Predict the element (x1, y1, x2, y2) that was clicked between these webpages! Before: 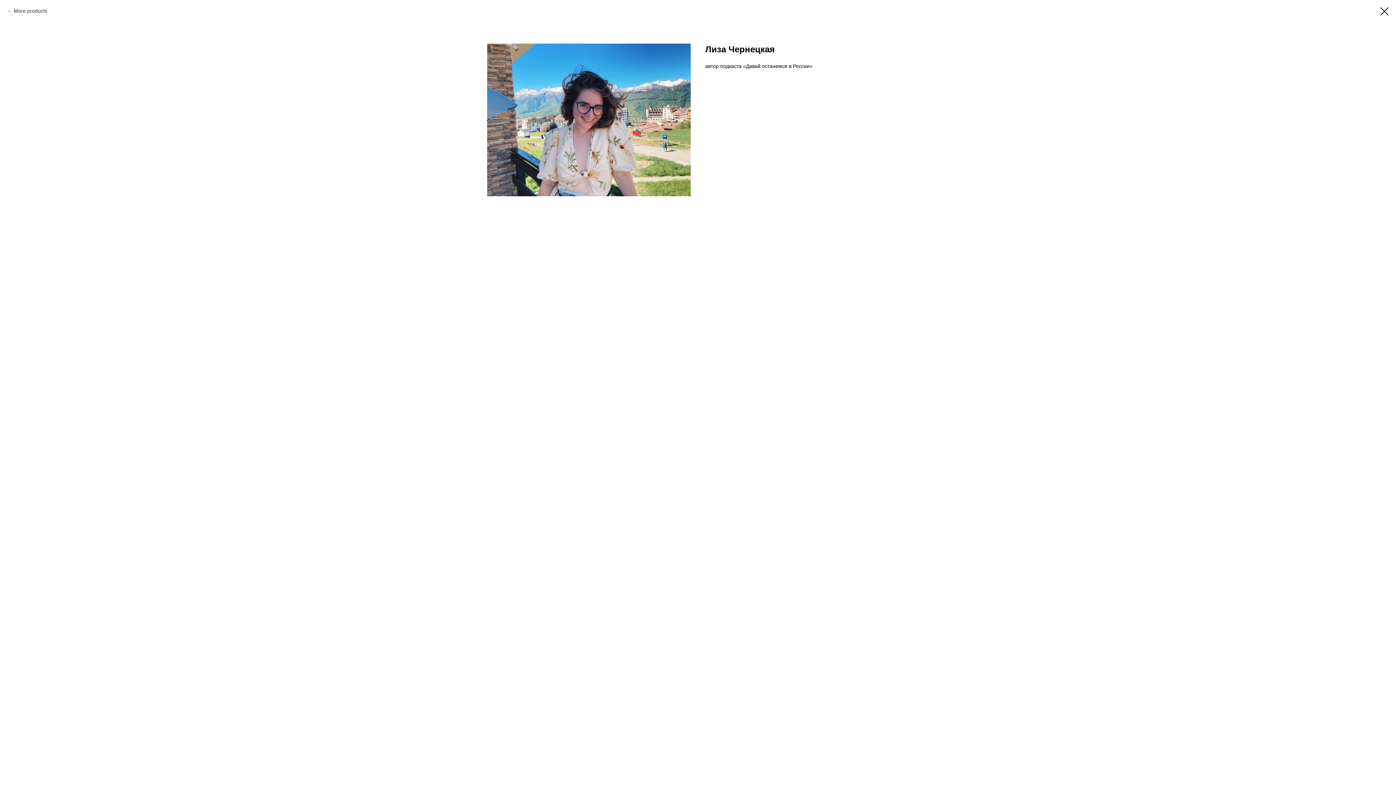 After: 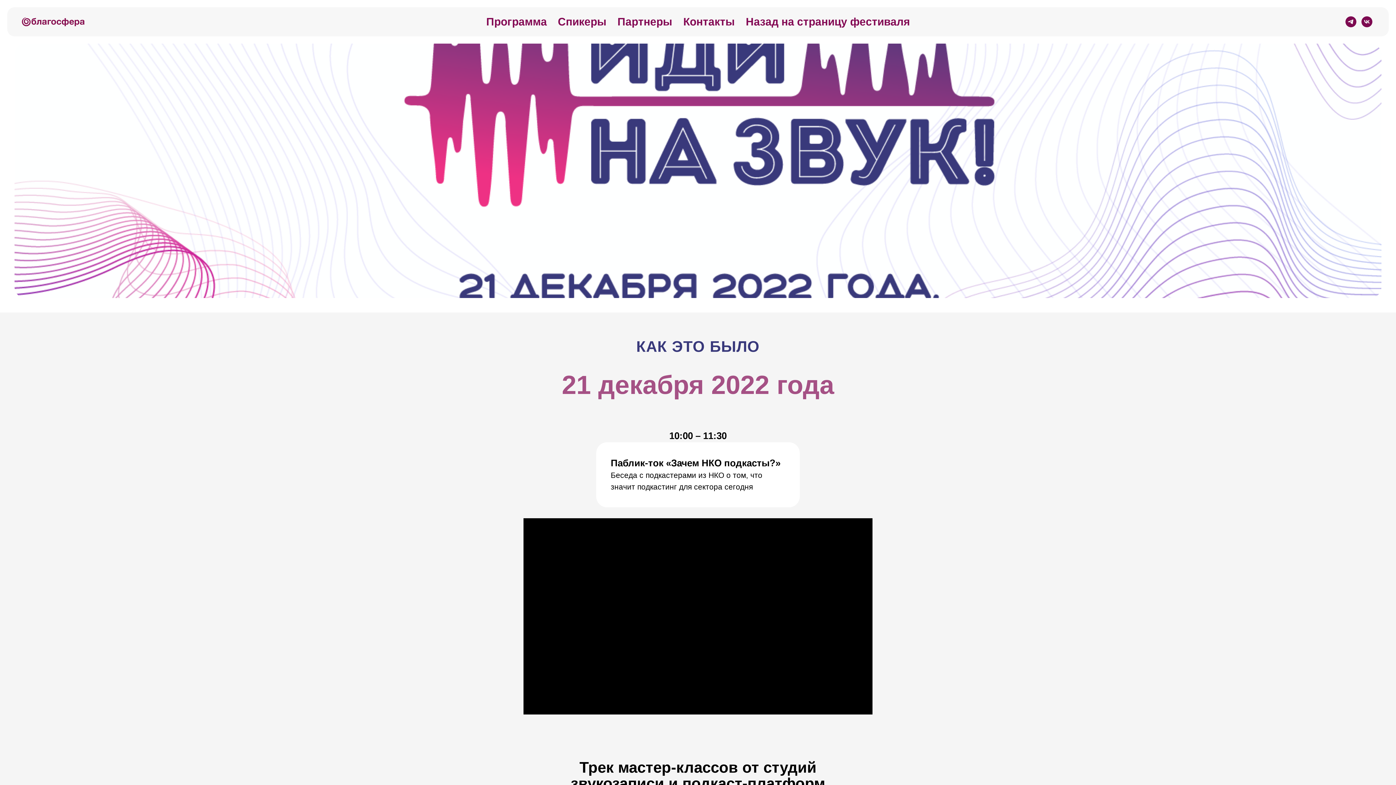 Action: label: More products bbox: (7, 7, 47, 14)